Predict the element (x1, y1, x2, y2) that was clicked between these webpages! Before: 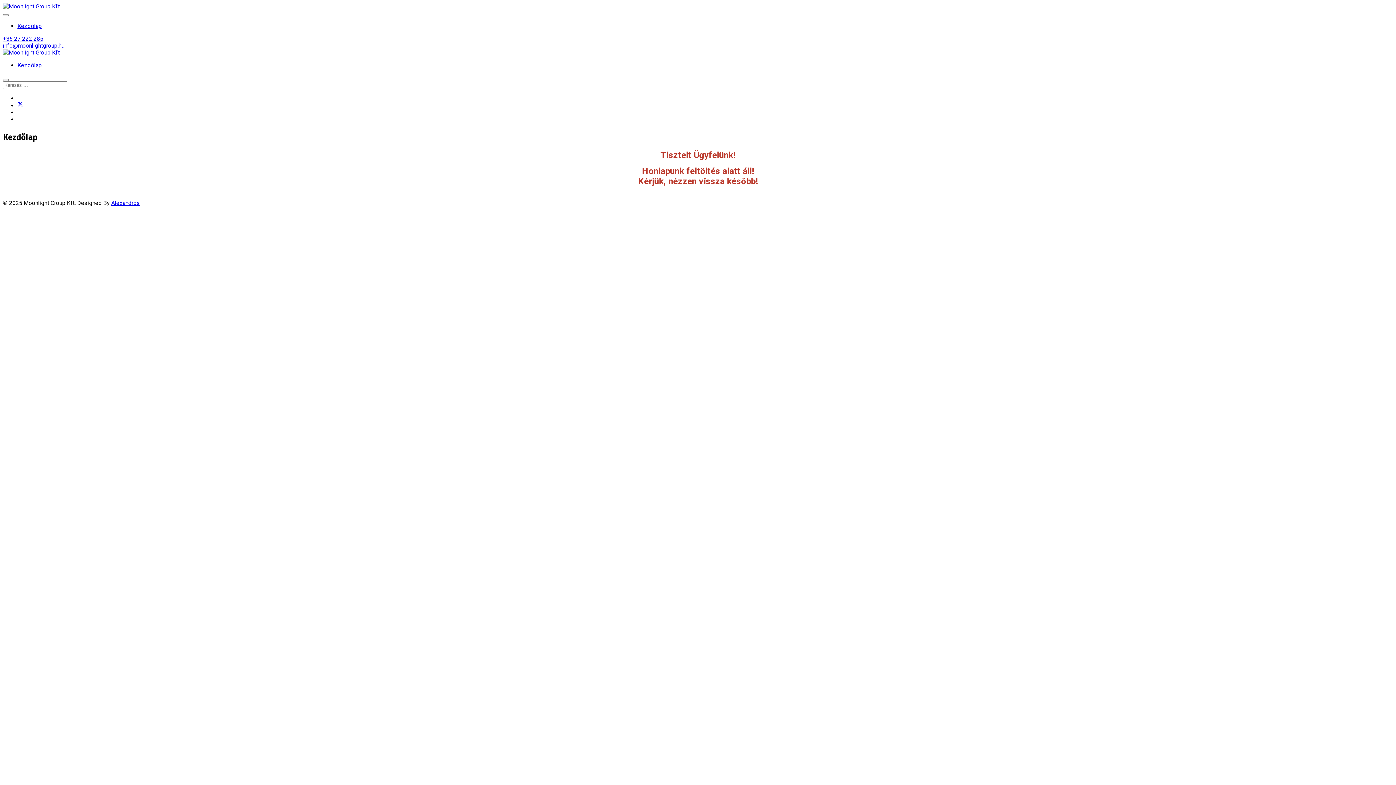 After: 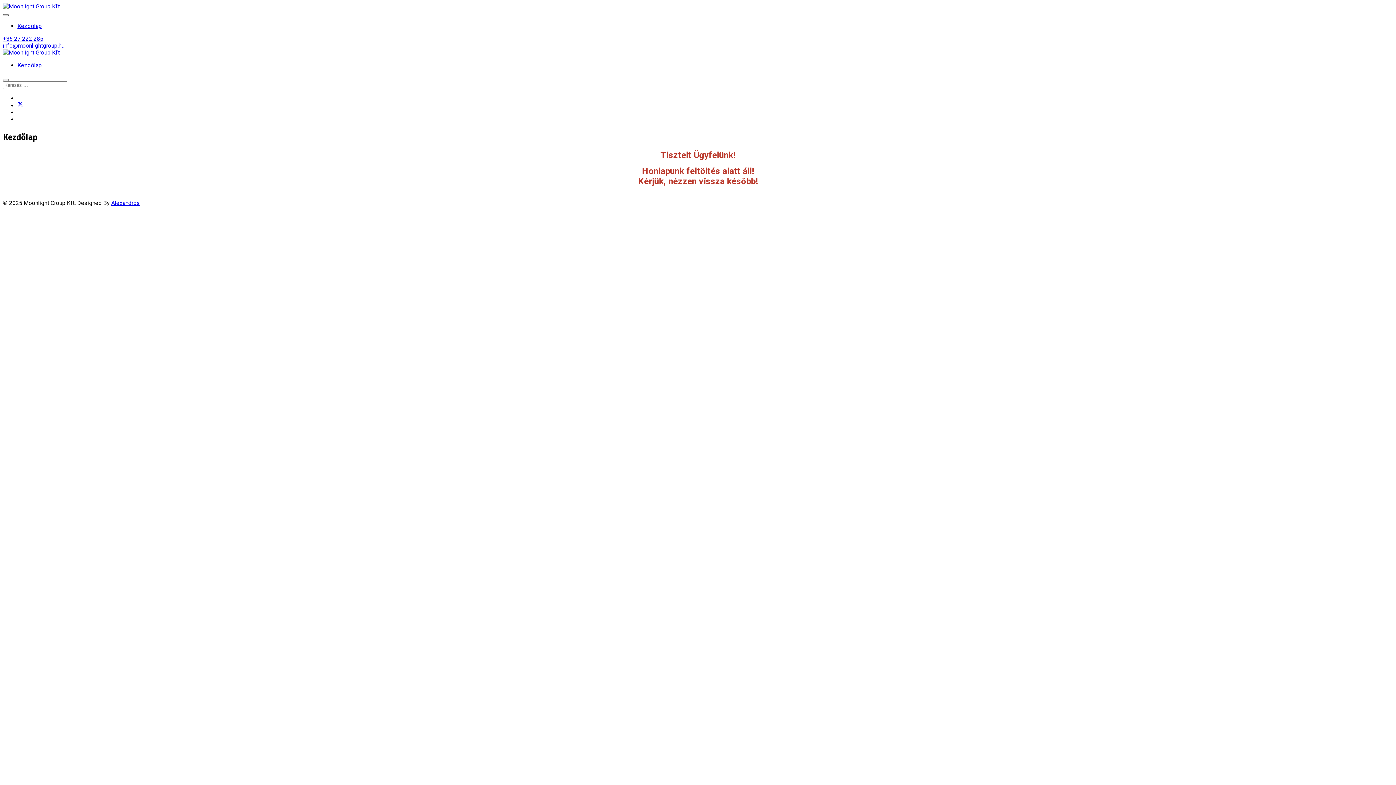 Action: bbox: (2, 14, 8, 16)